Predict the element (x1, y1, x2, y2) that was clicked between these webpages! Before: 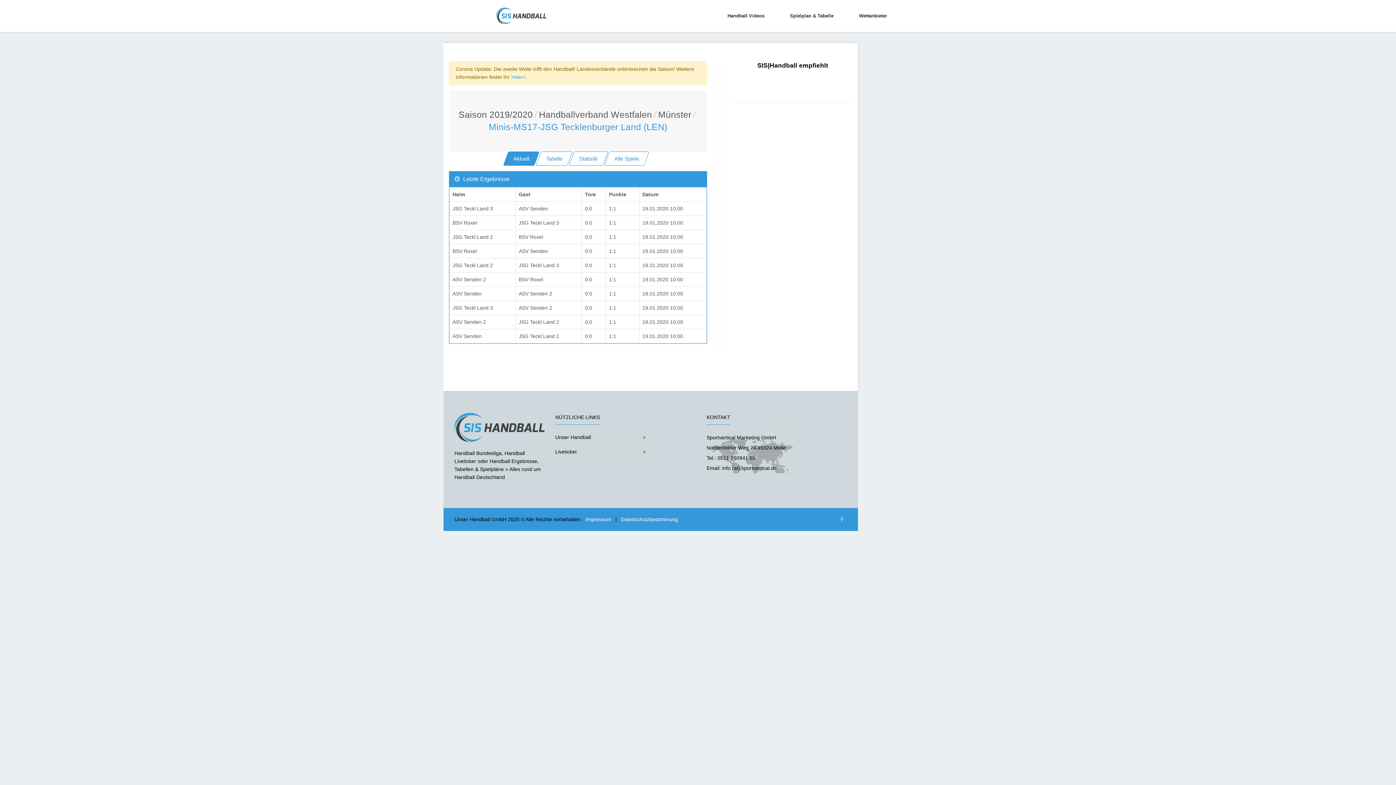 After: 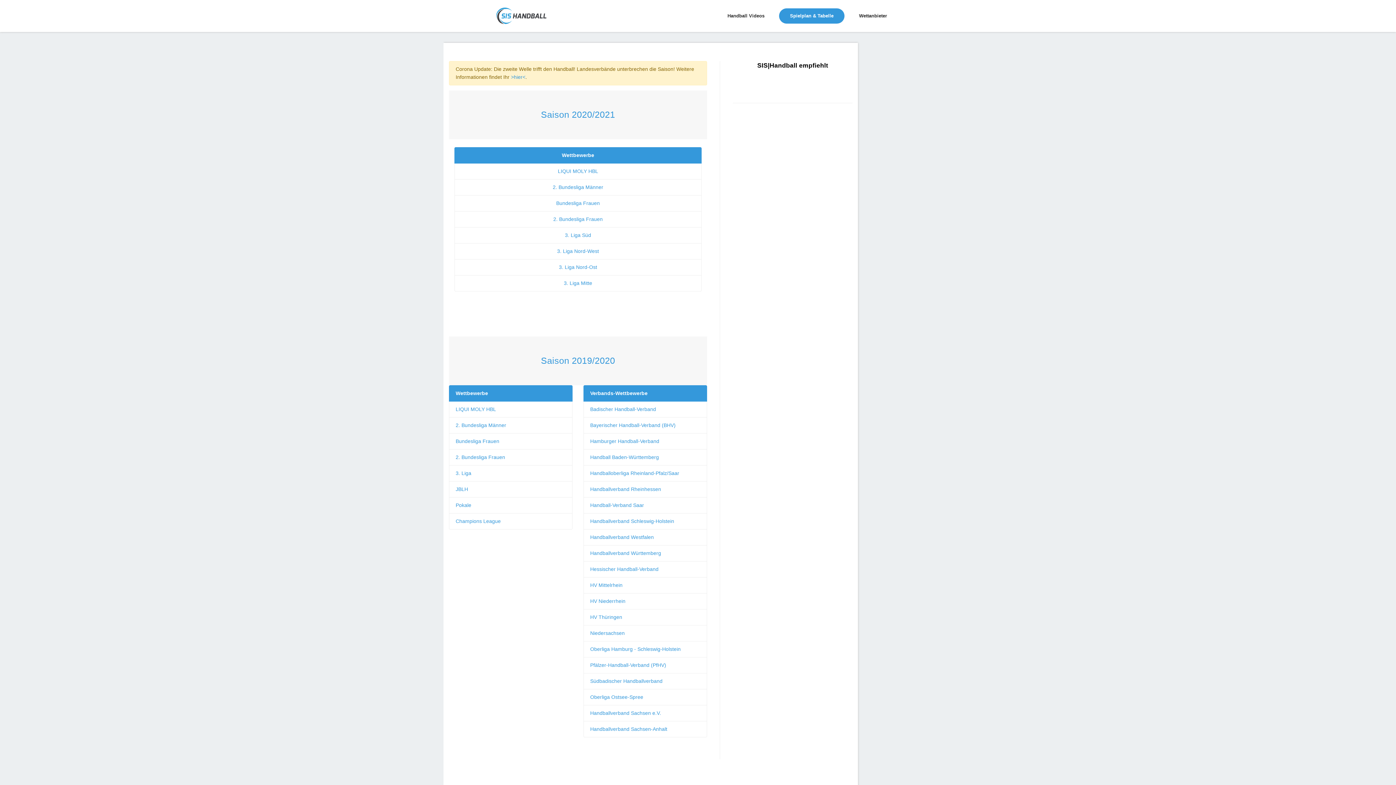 Action: bbox: (458, 109, 532, 119) label: Saison 2019/2020